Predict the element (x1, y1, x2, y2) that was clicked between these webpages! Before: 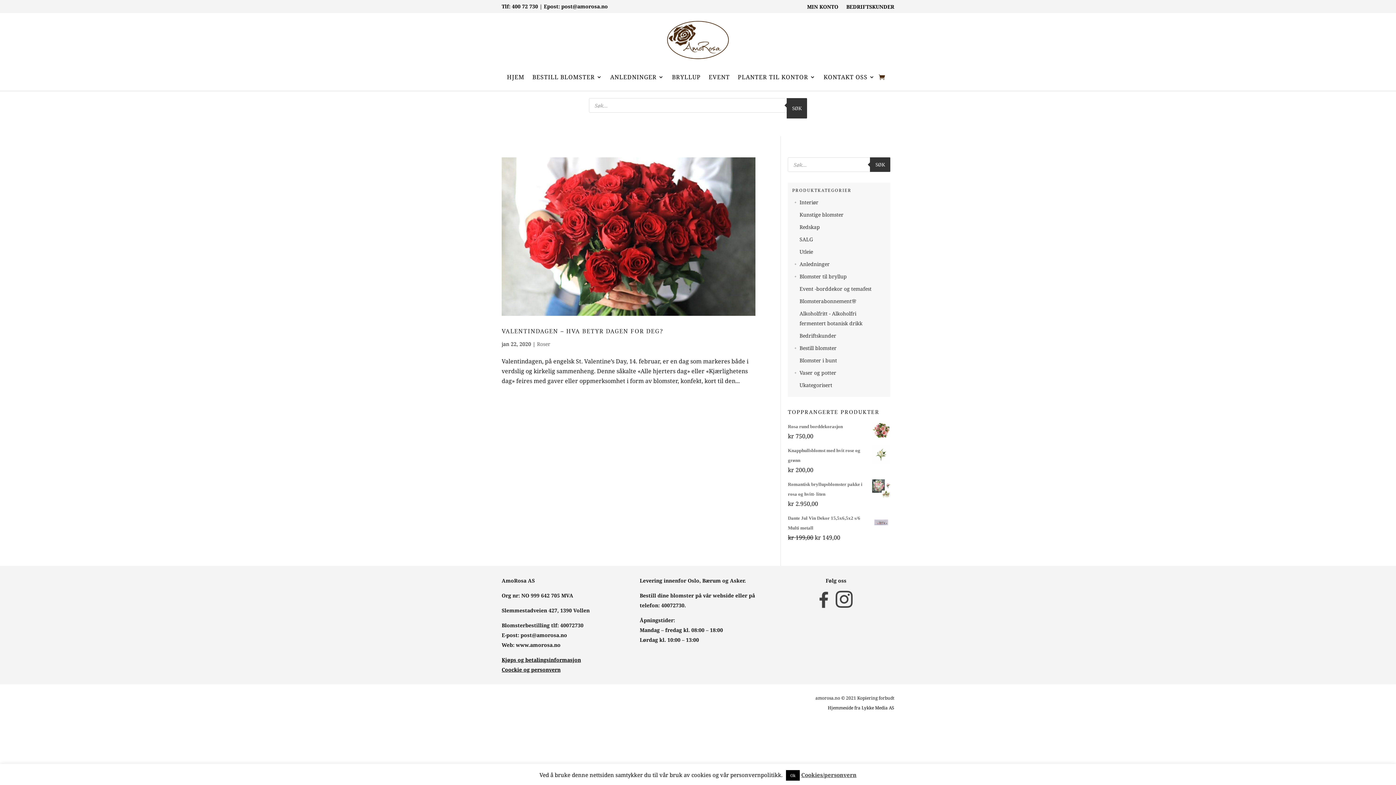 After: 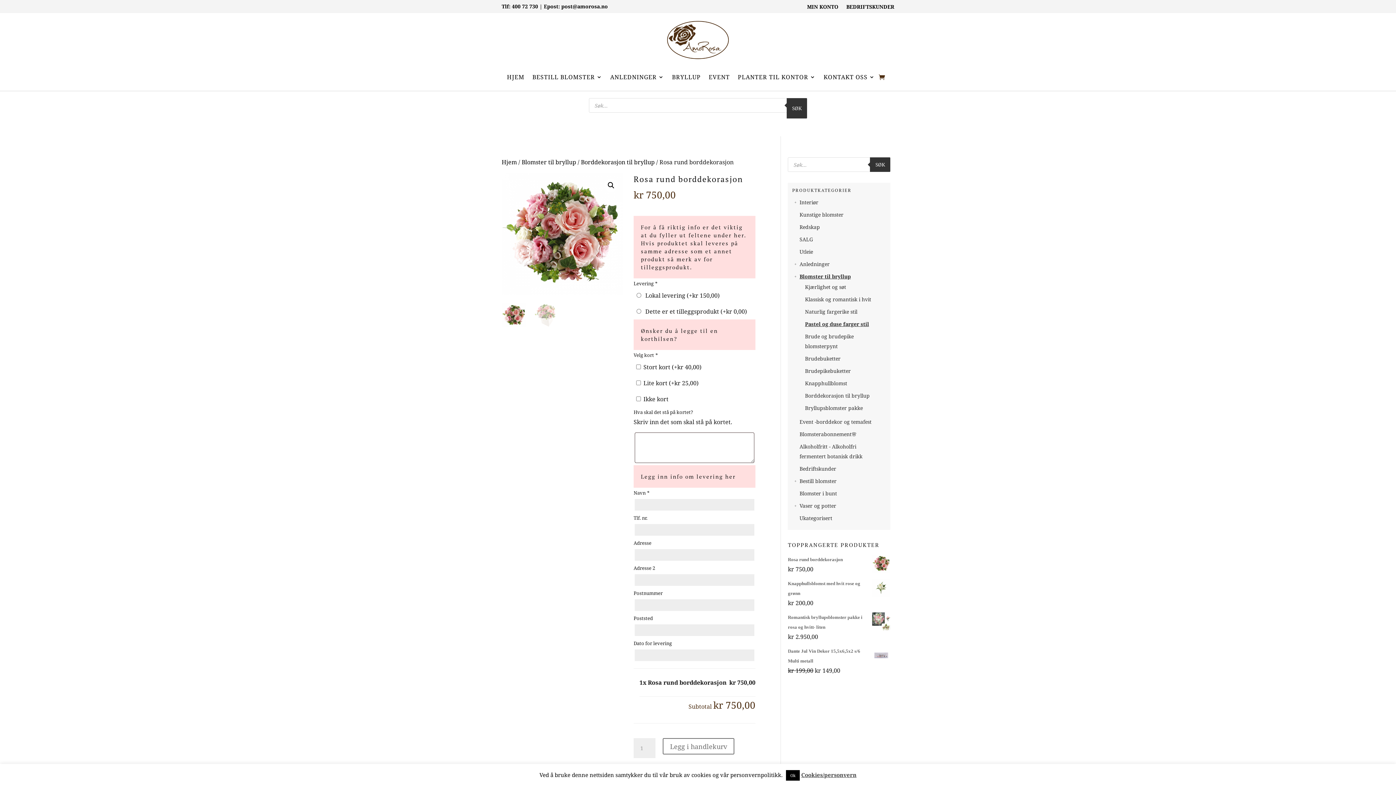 Action: label: Rosa rund borddekorasjon bbox: (788, 421, 890, 431)